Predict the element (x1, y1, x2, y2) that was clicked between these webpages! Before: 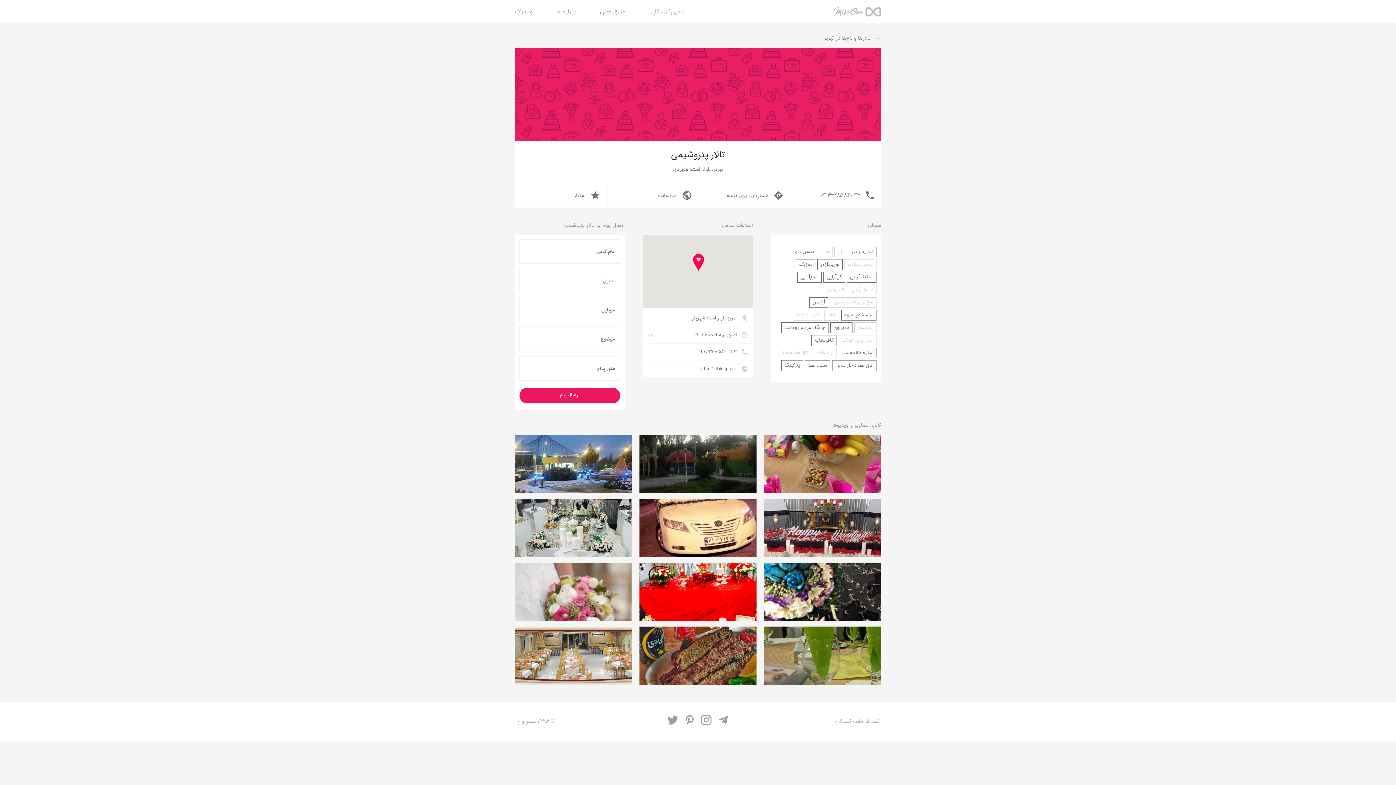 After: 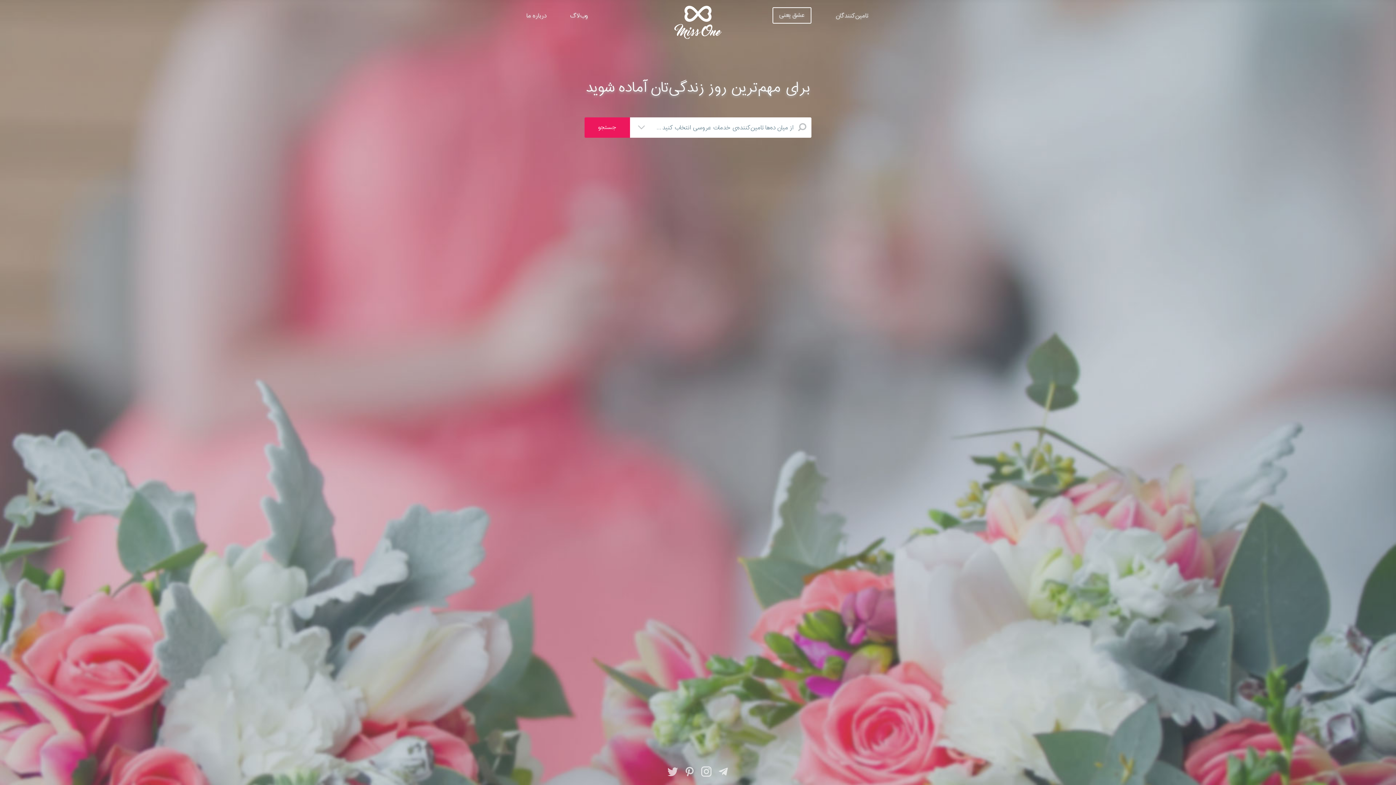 Action: label: میس‌وان bbox: (834, 6, 881, 22)